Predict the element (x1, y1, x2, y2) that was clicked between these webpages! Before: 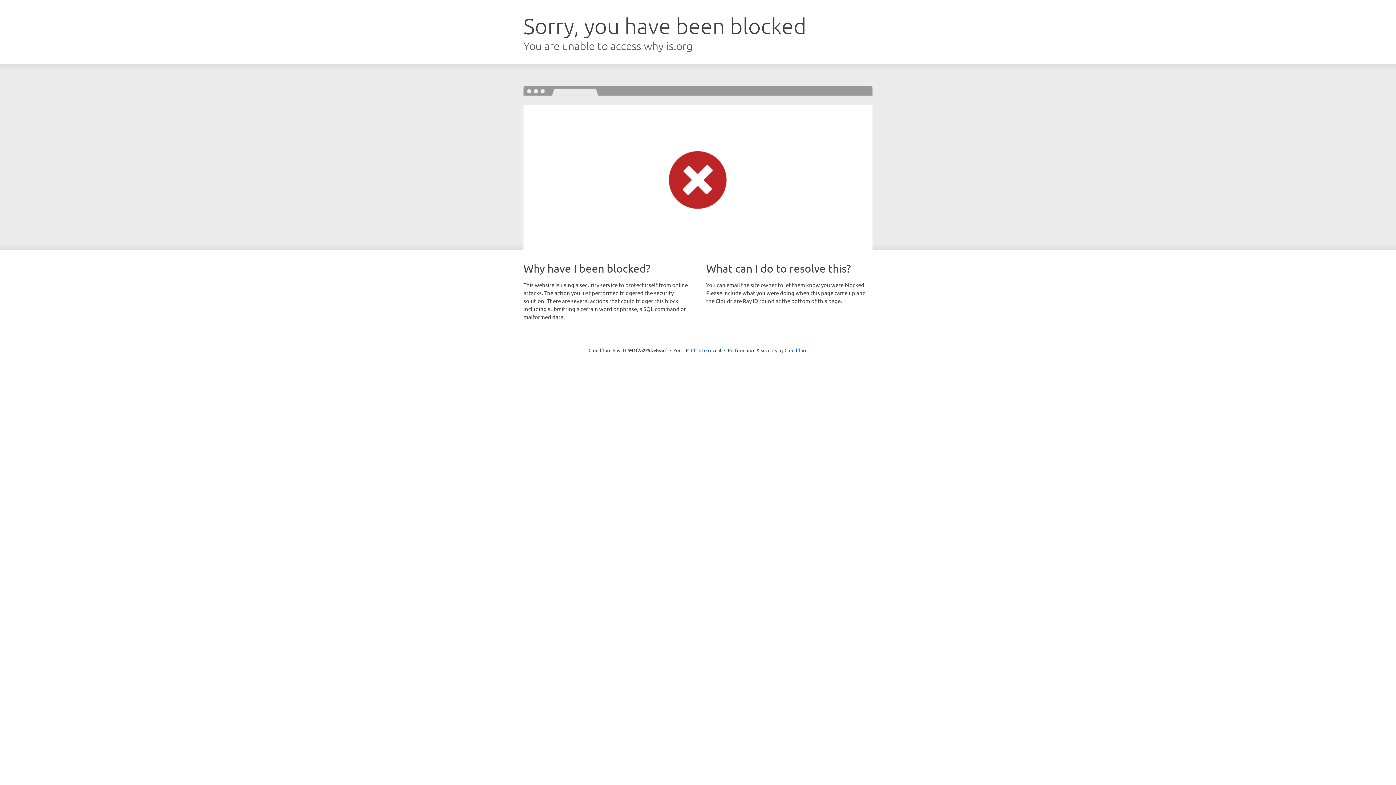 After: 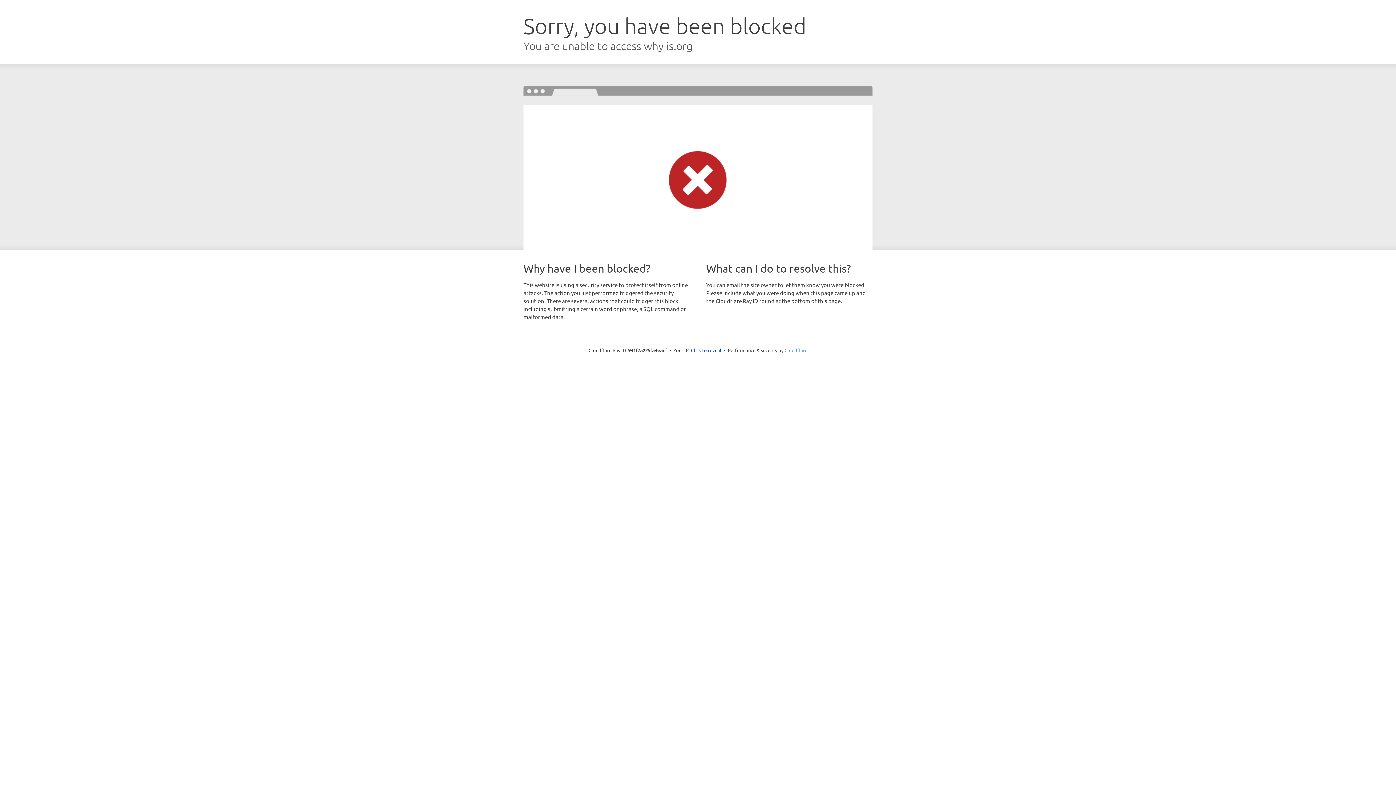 Action: bbox: (784, 347, 807, 353) label: Cloudflare